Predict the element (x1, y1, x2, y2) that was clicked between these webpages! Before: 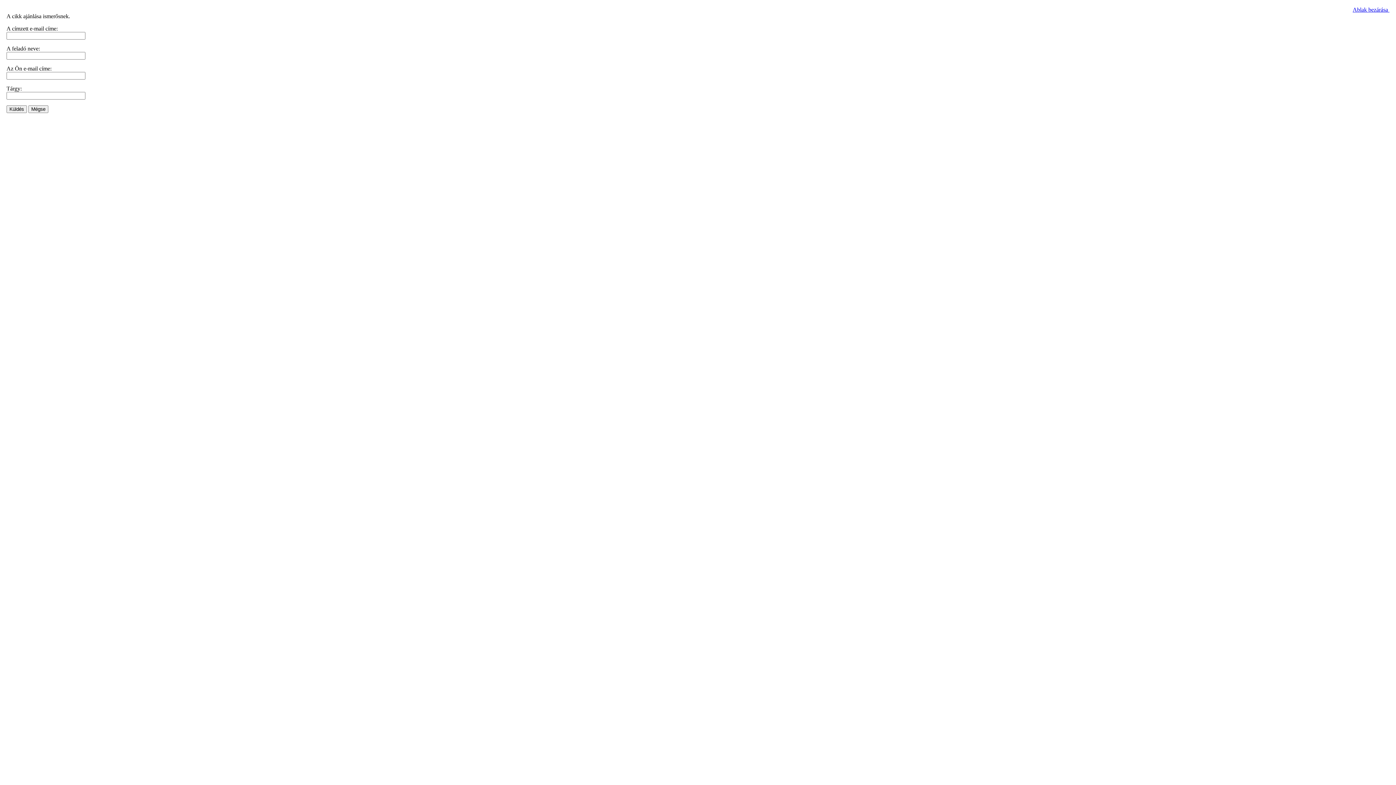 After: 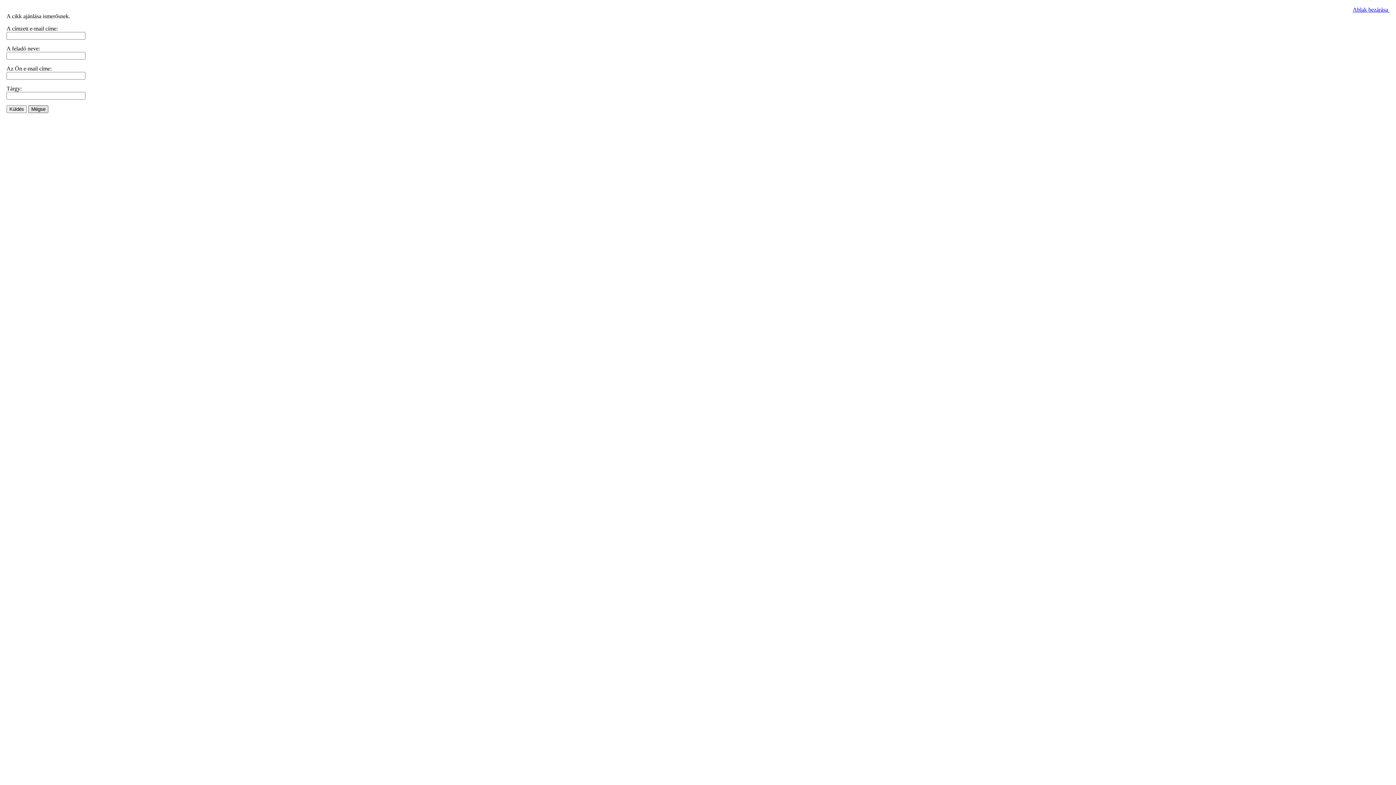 Action: label: Mégse bbox: (28, 105, 48, 113)